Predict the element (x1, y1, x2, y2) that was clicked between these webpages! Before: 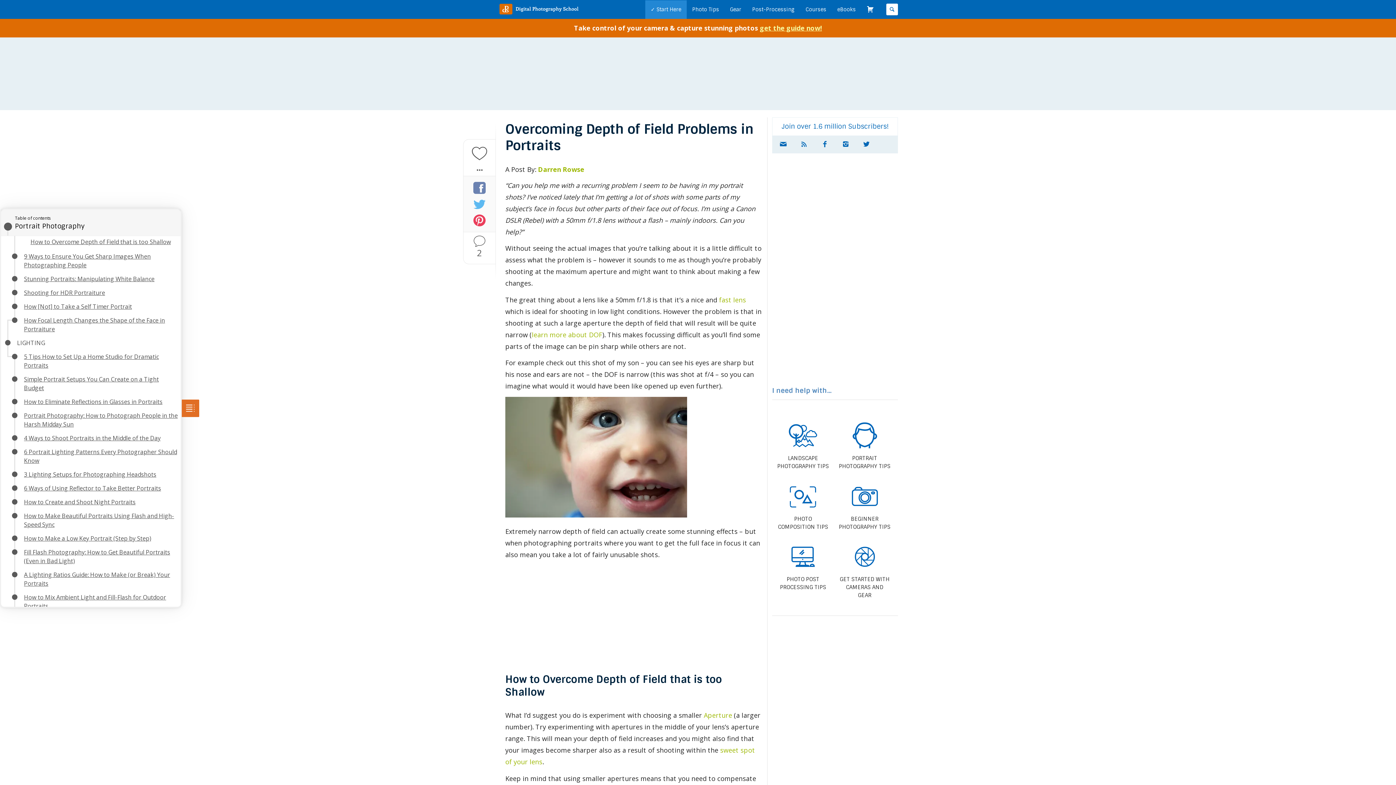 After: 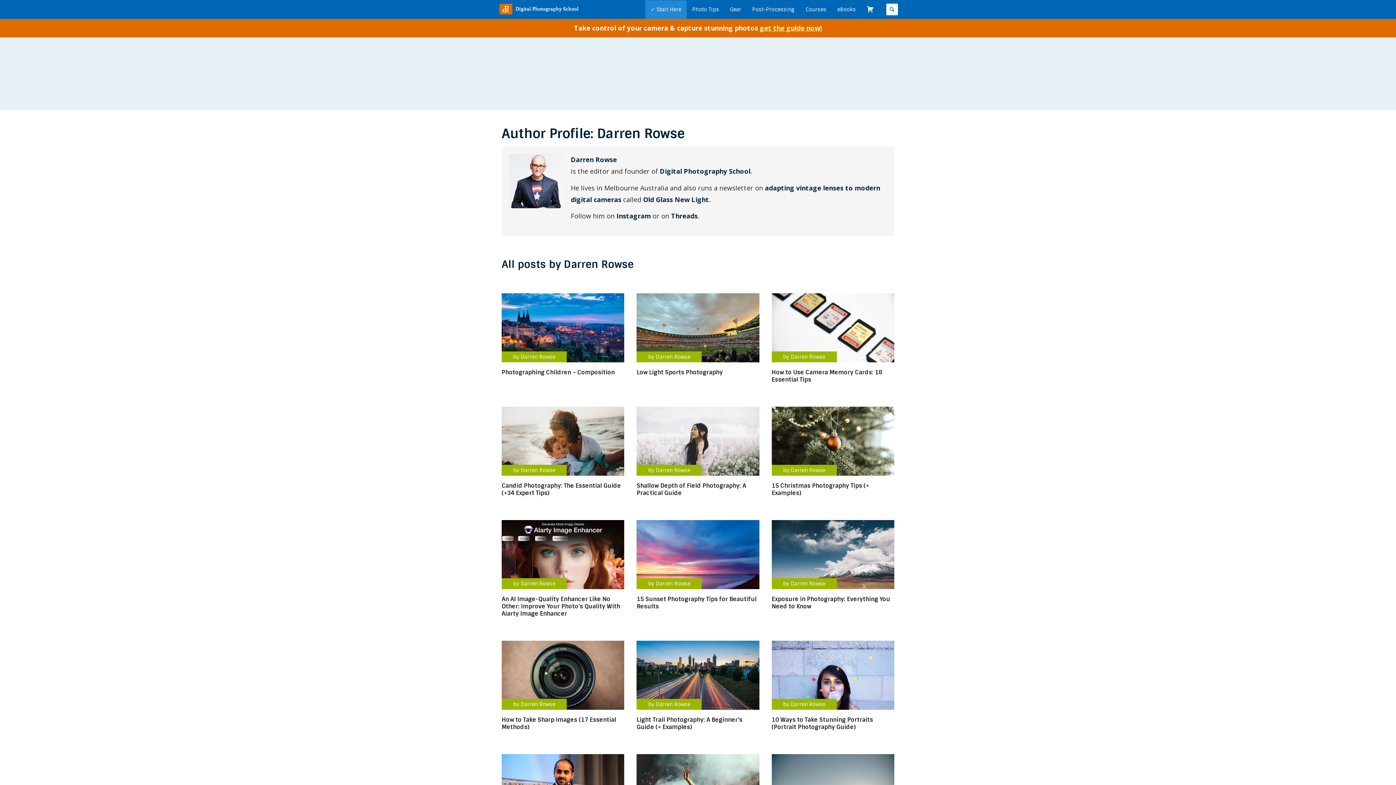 Action: label: Darren Rowse bbox: (538, 165, 584, 173)